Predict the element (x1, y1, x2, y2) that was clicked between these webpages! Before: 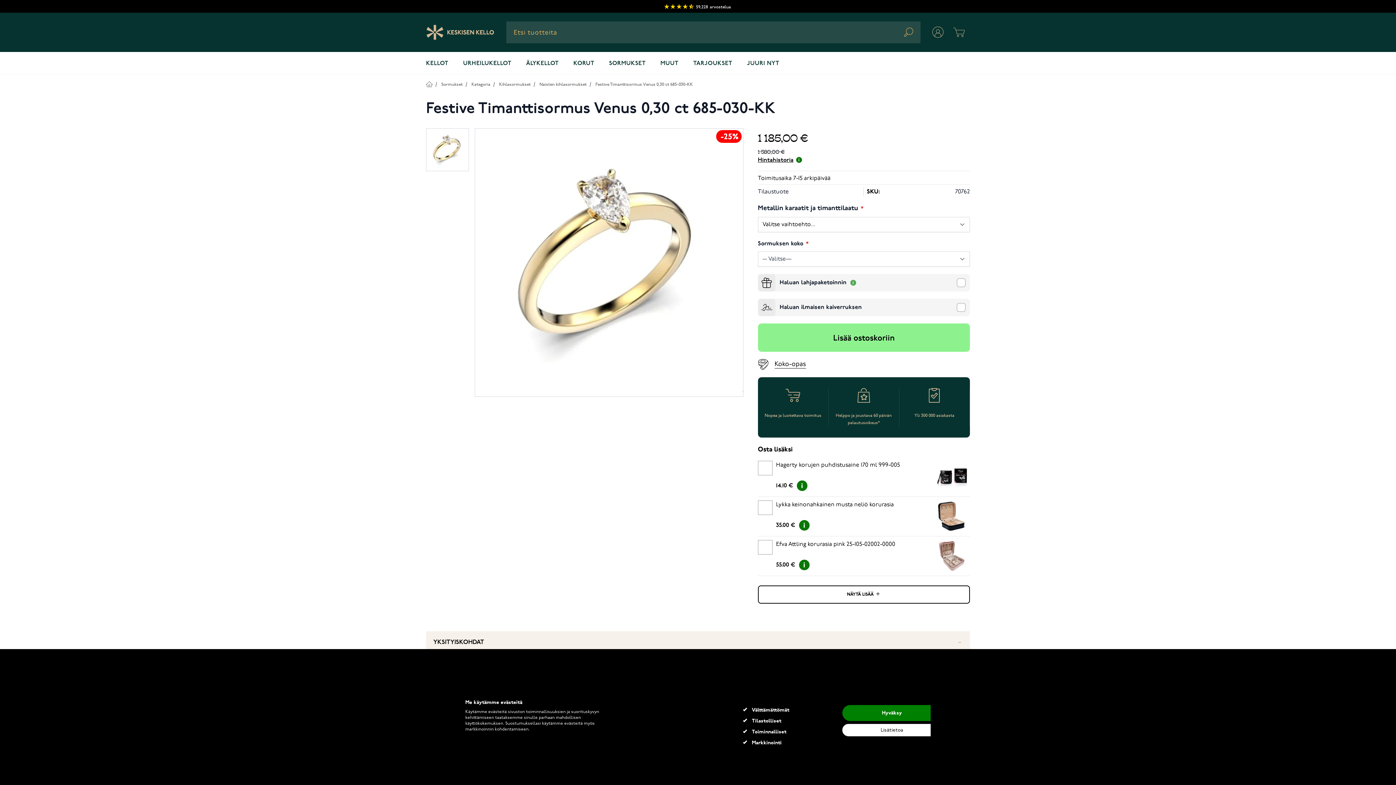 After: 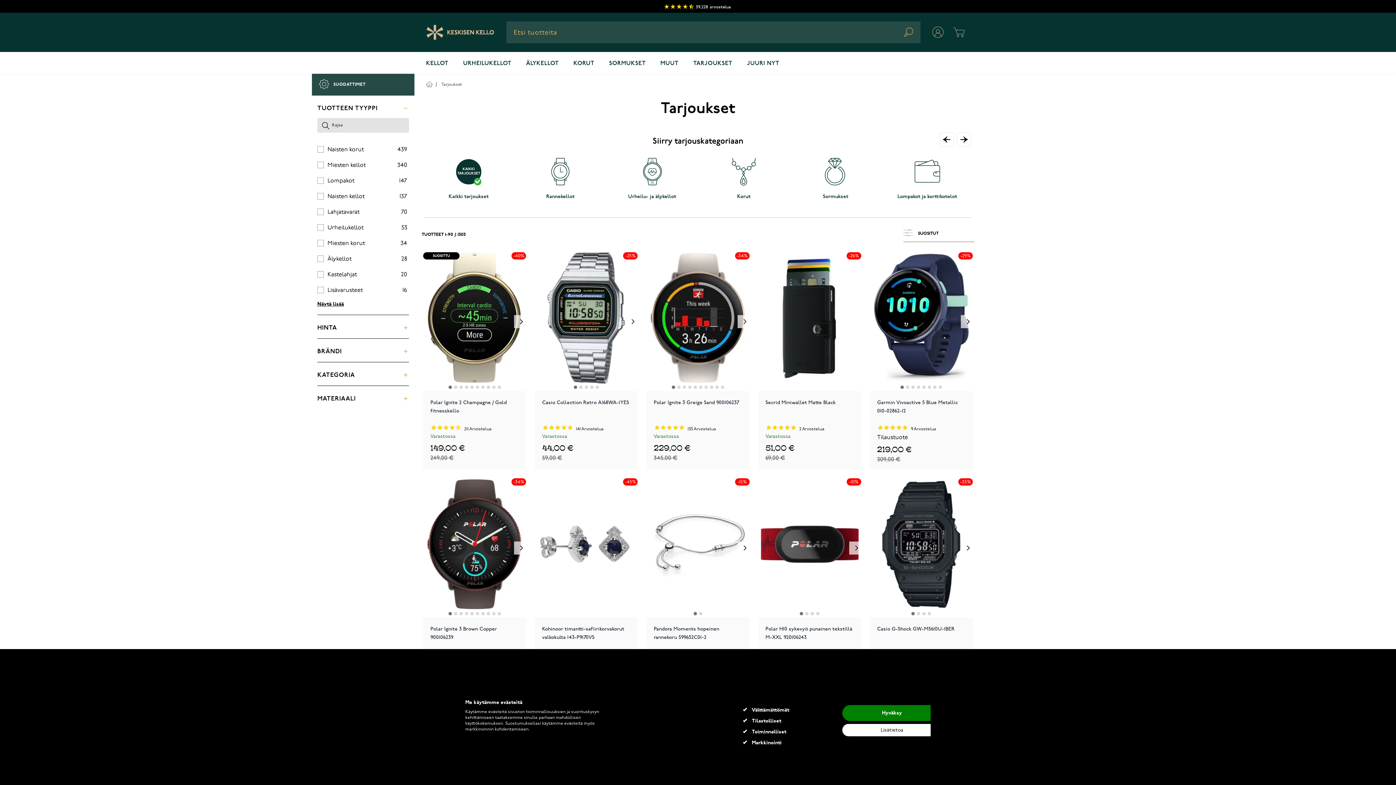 Action: label: TARJOUKSET bbox: (686, 52, 739, 73)